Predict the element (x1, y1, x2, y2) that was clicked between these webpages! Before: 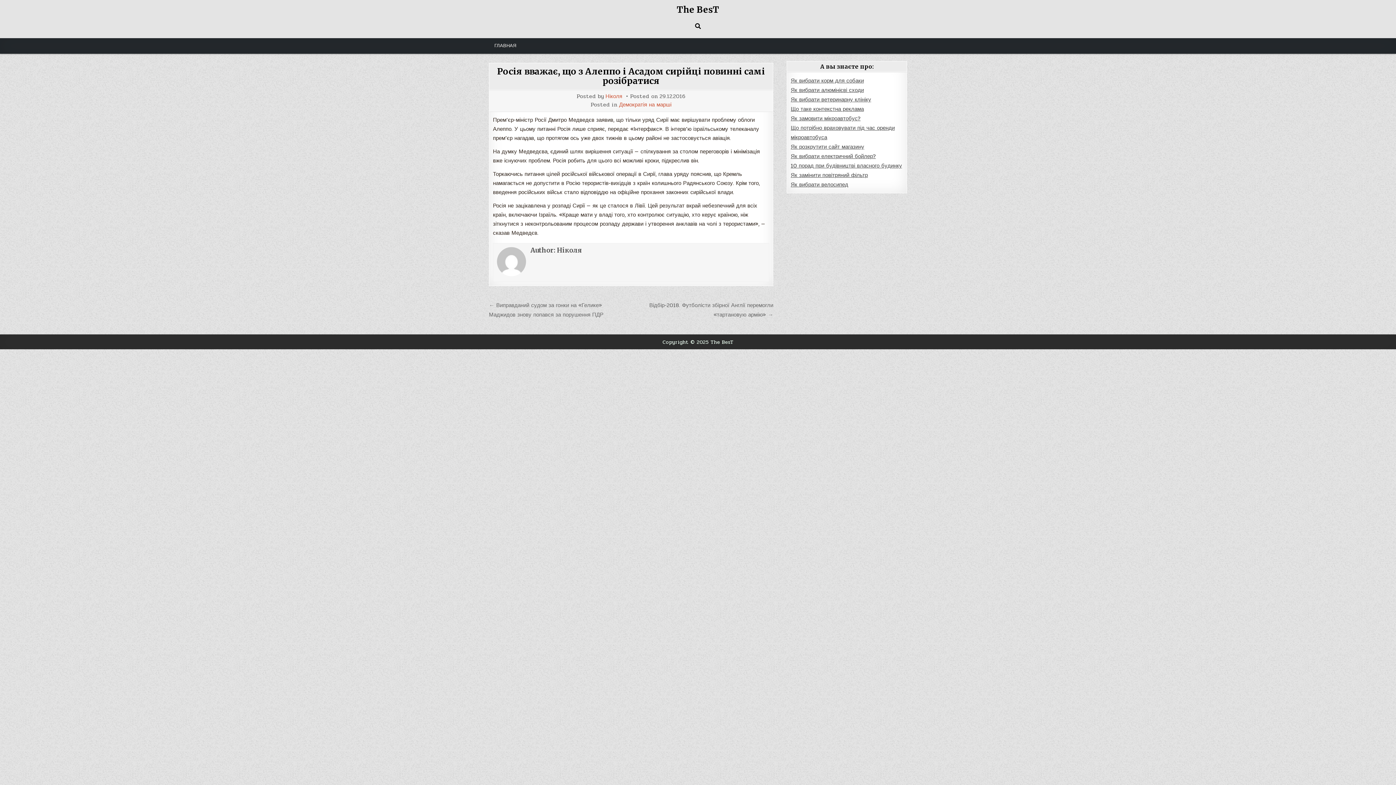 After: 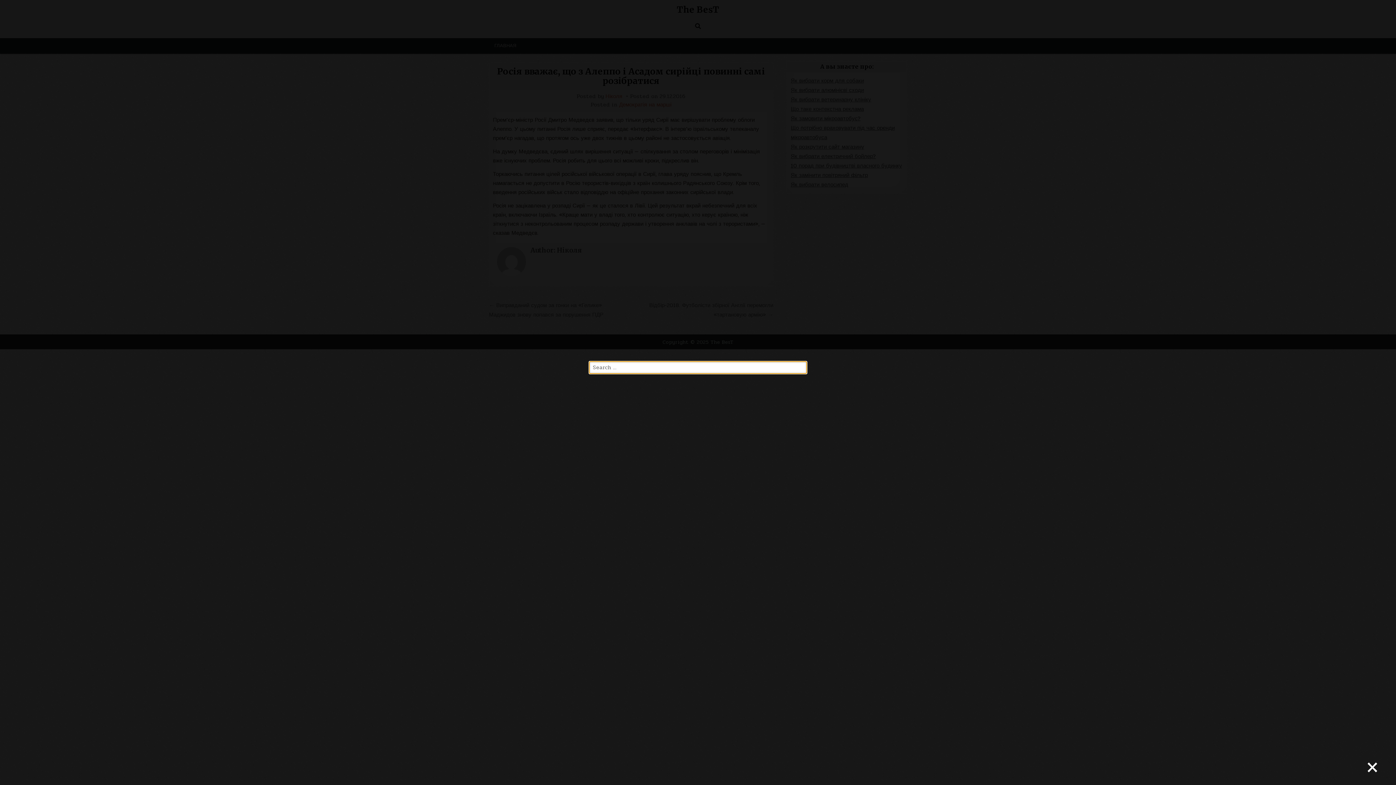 Action: label: Search Button bbox: (693, 21, 703, 31)